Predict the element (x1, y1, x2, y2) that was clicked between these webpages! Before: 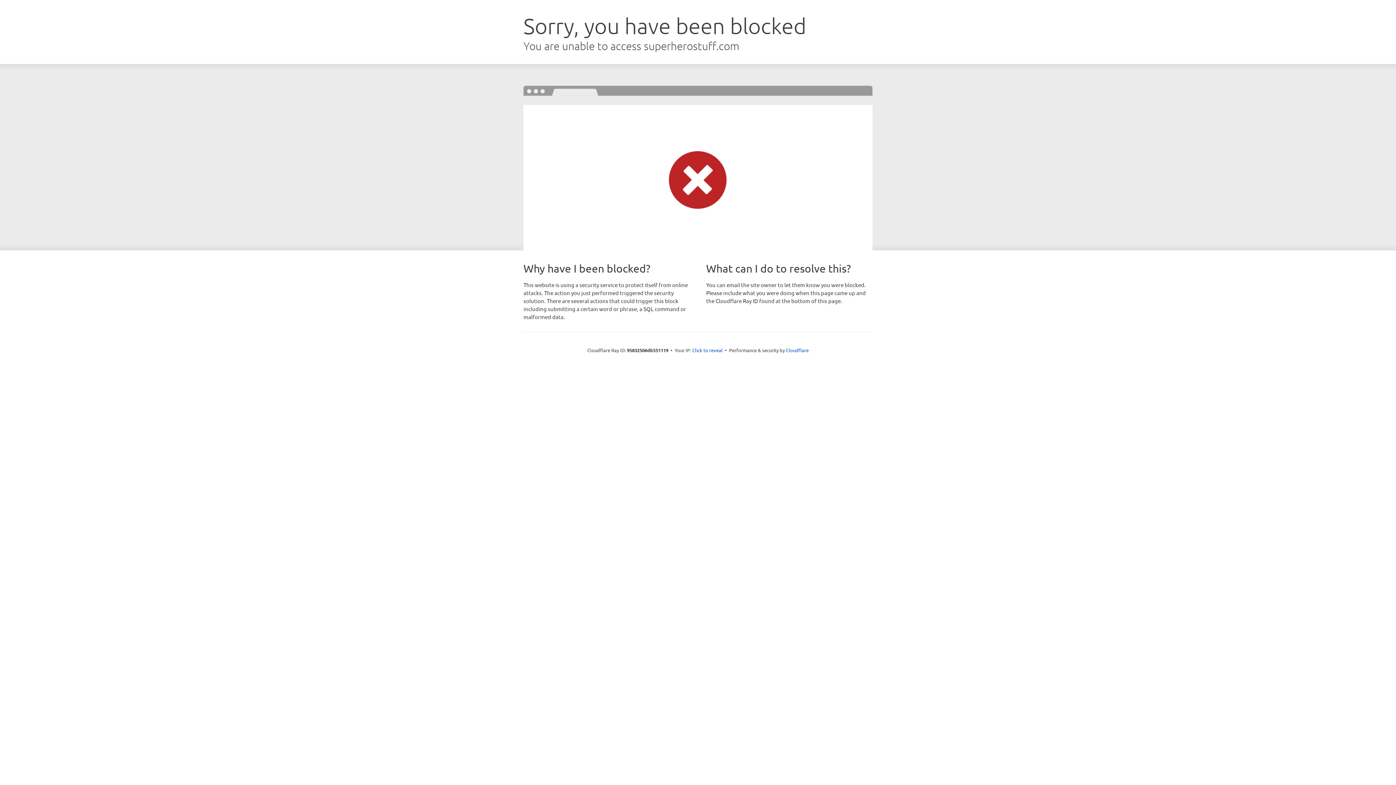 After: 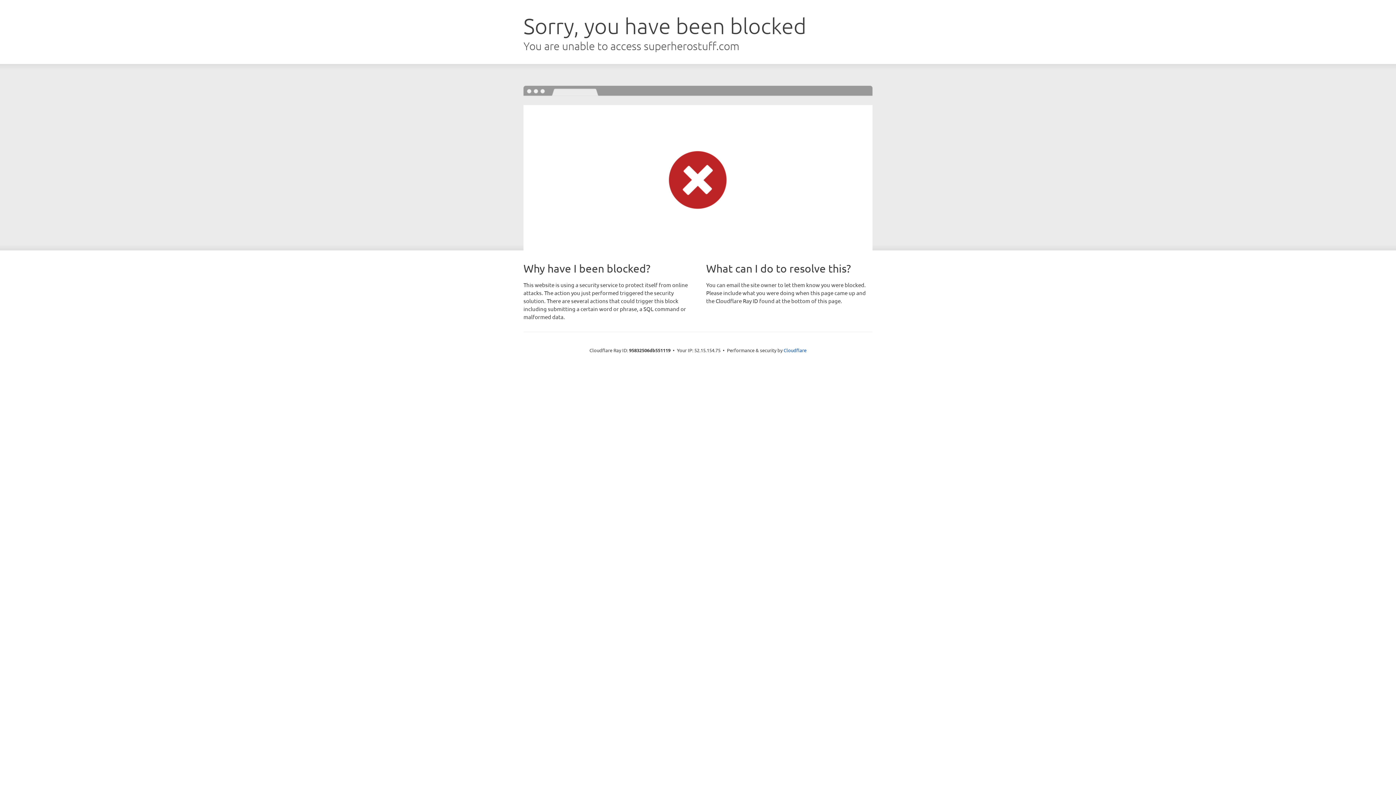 Action: bbox: (692, 346, 722, 353) label: Click to reveal